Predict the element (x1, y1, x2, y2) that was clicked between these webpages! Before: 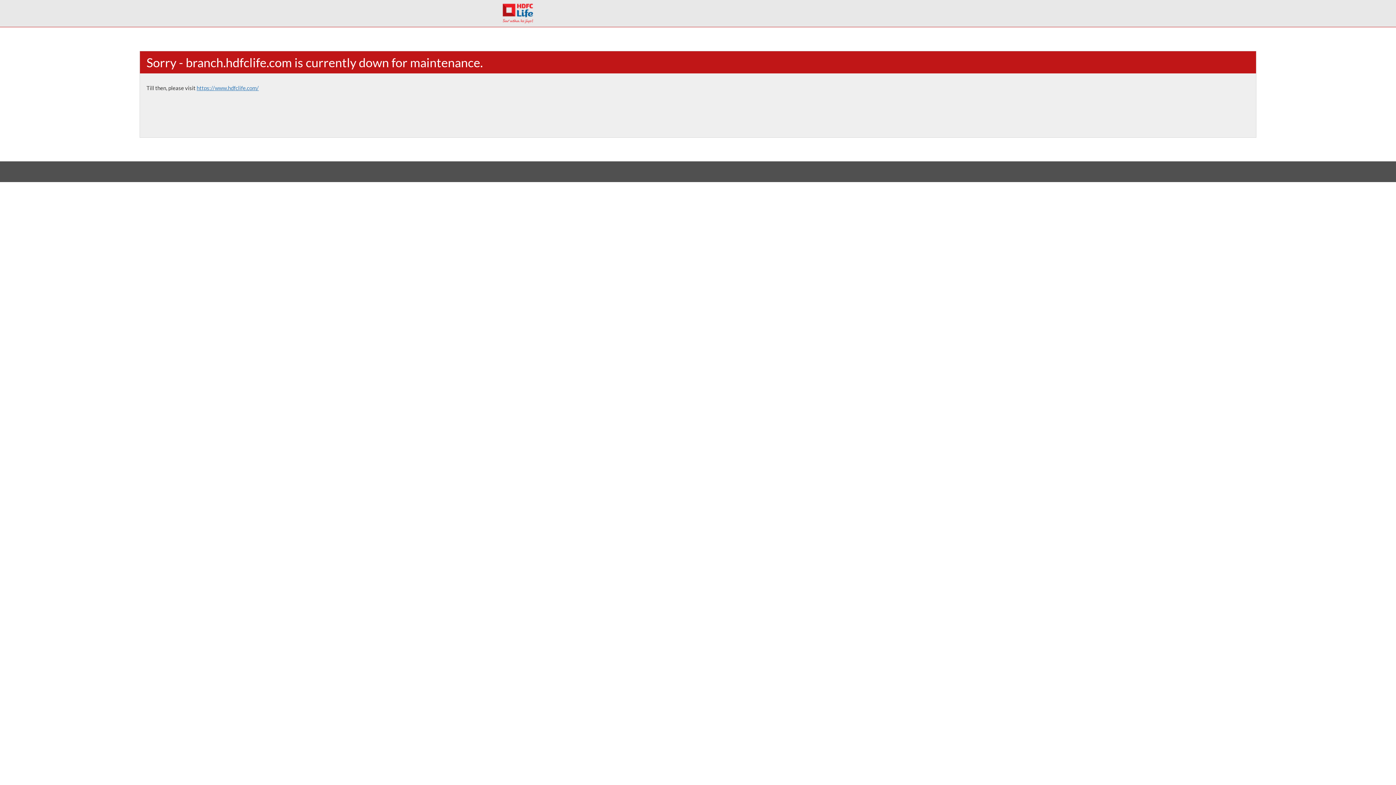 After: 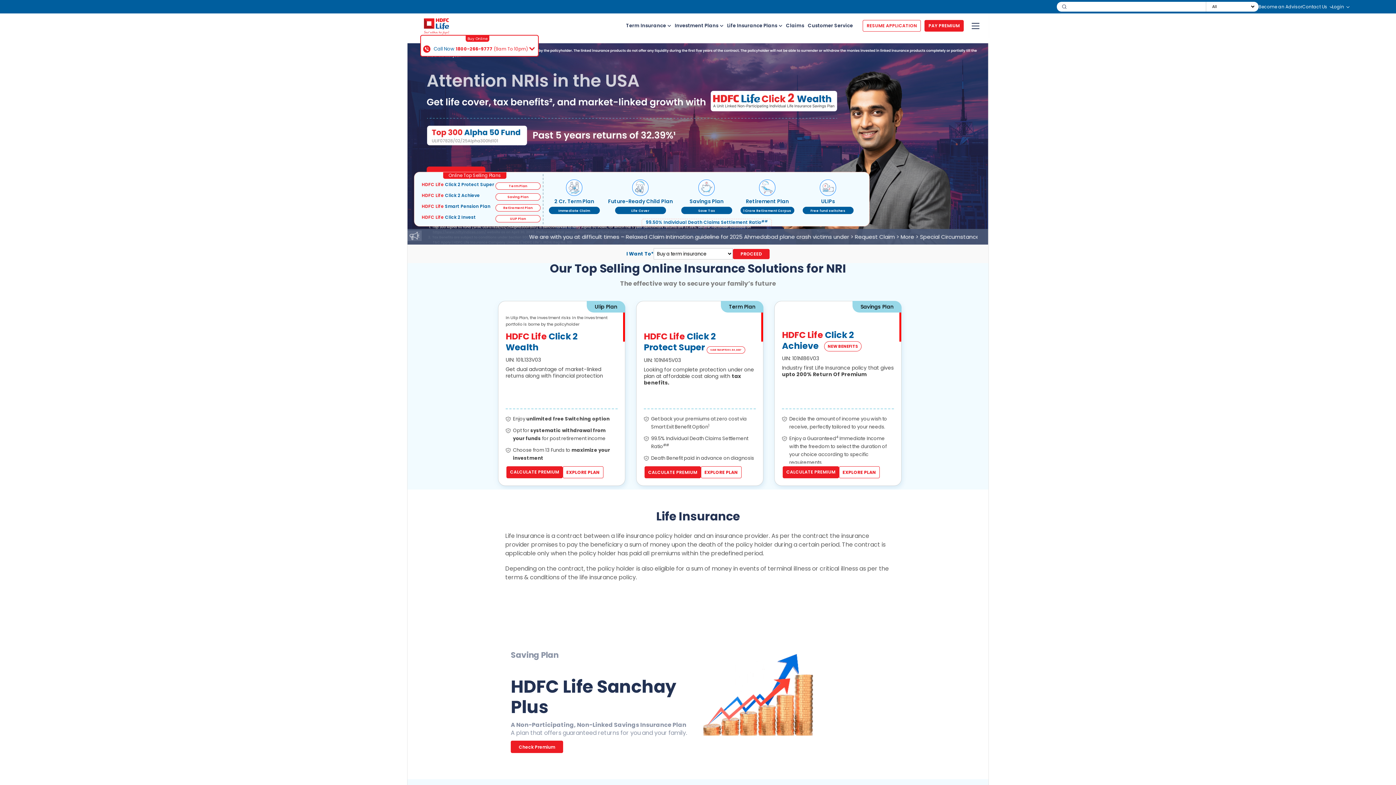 Action: label: https://www.hdfclife.com/ bbox: (196, 84, 258, 91)